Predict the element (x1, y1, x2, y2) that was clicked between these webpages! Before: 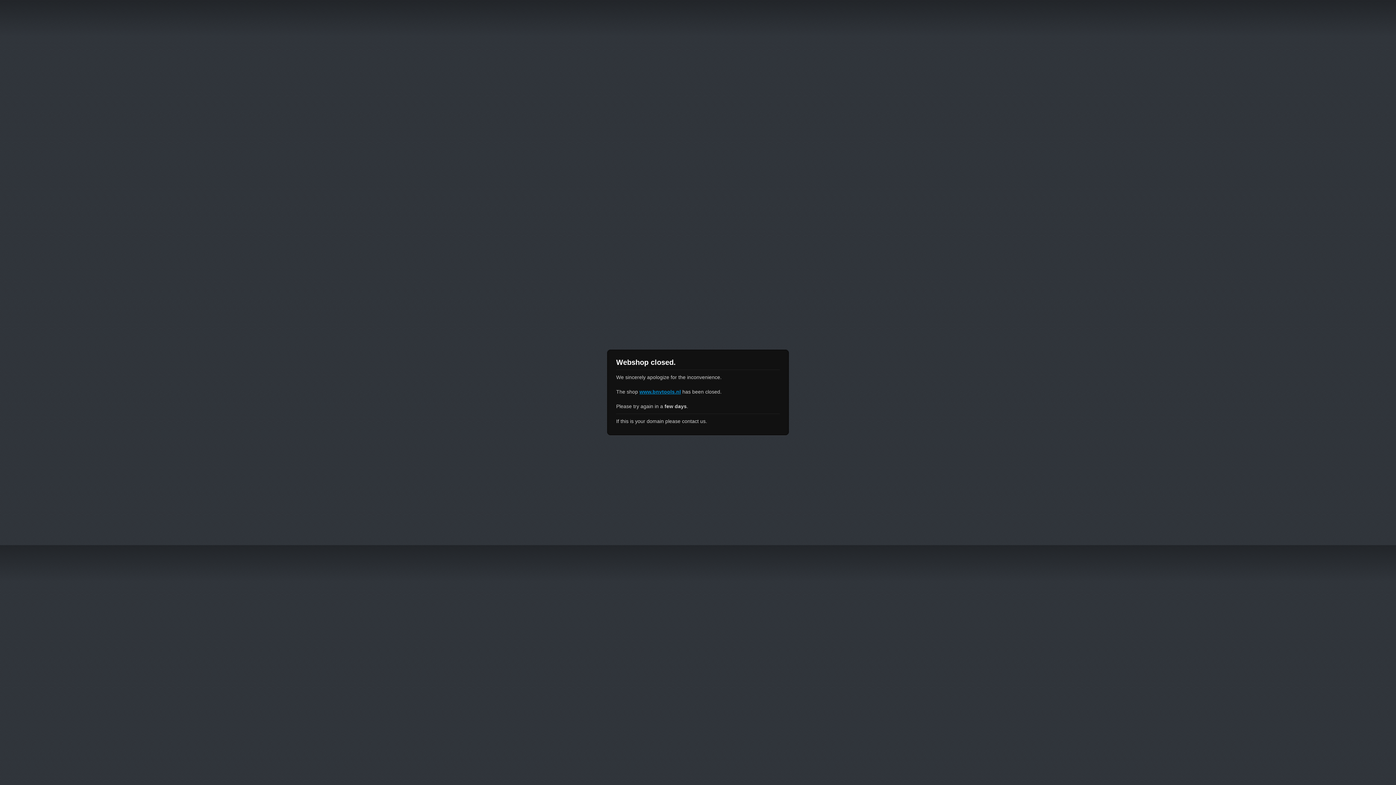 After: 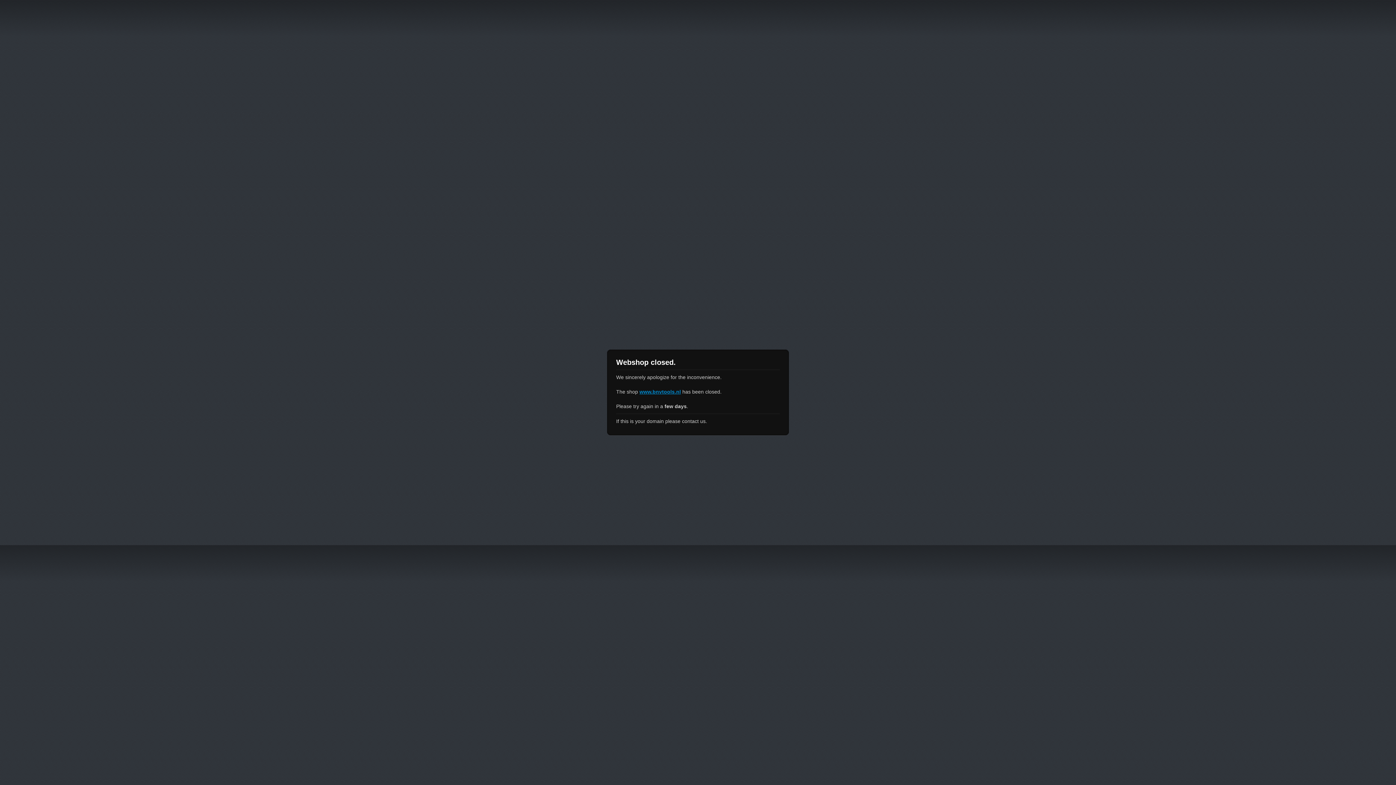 Action: bbox: (639, 389, 681, 394) label: www.bnvtools.nl